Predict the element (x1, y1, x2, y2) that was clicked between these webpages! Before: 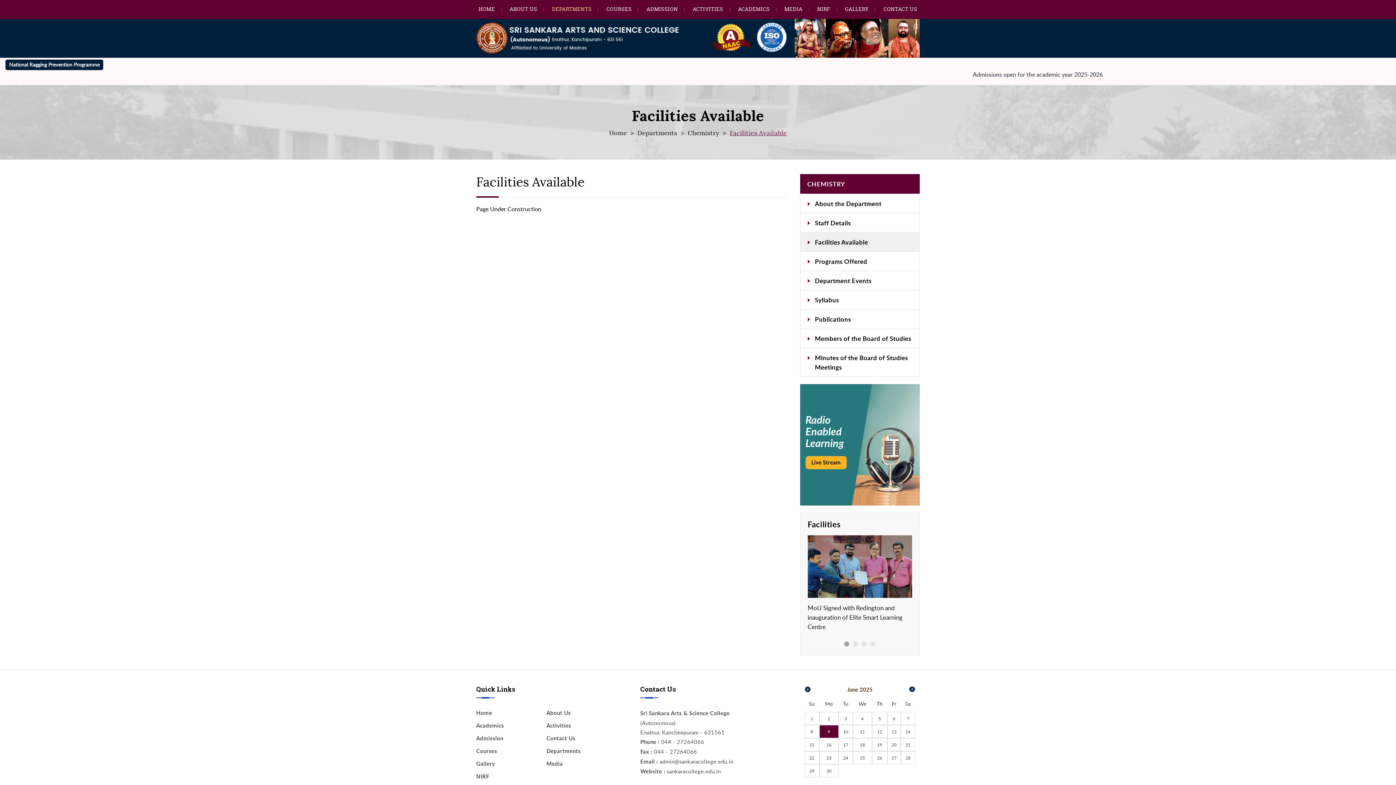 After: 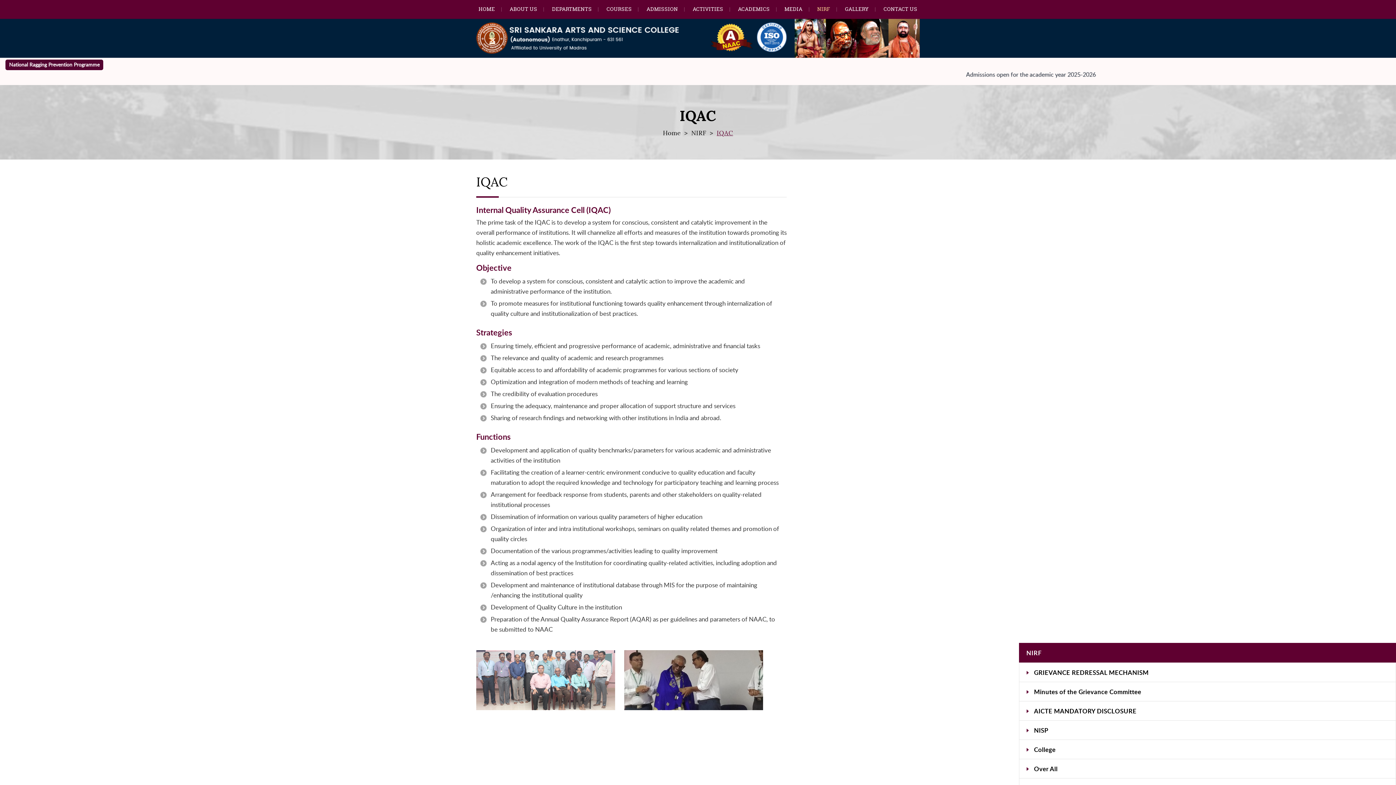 Action: label: NIRF bbox: (817, 0, 830, 18)